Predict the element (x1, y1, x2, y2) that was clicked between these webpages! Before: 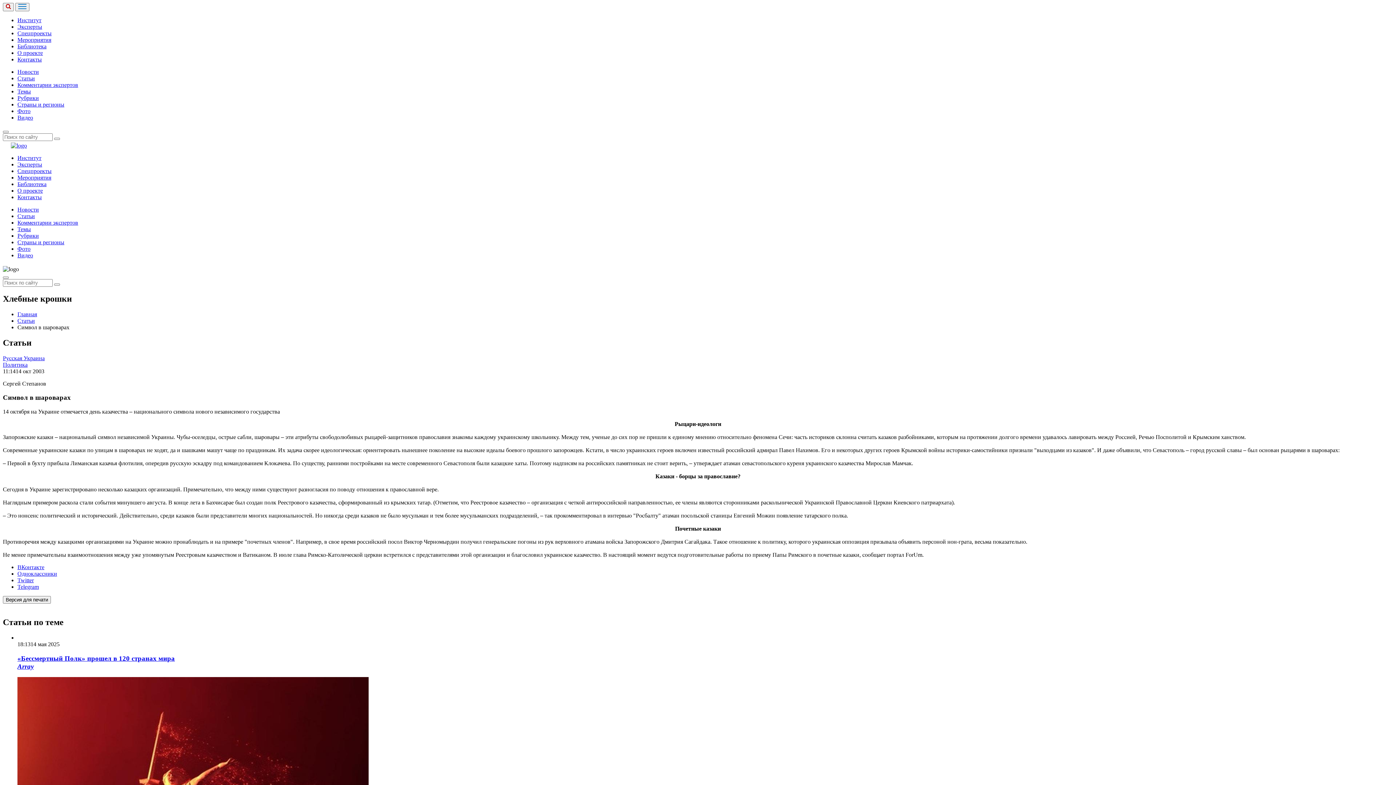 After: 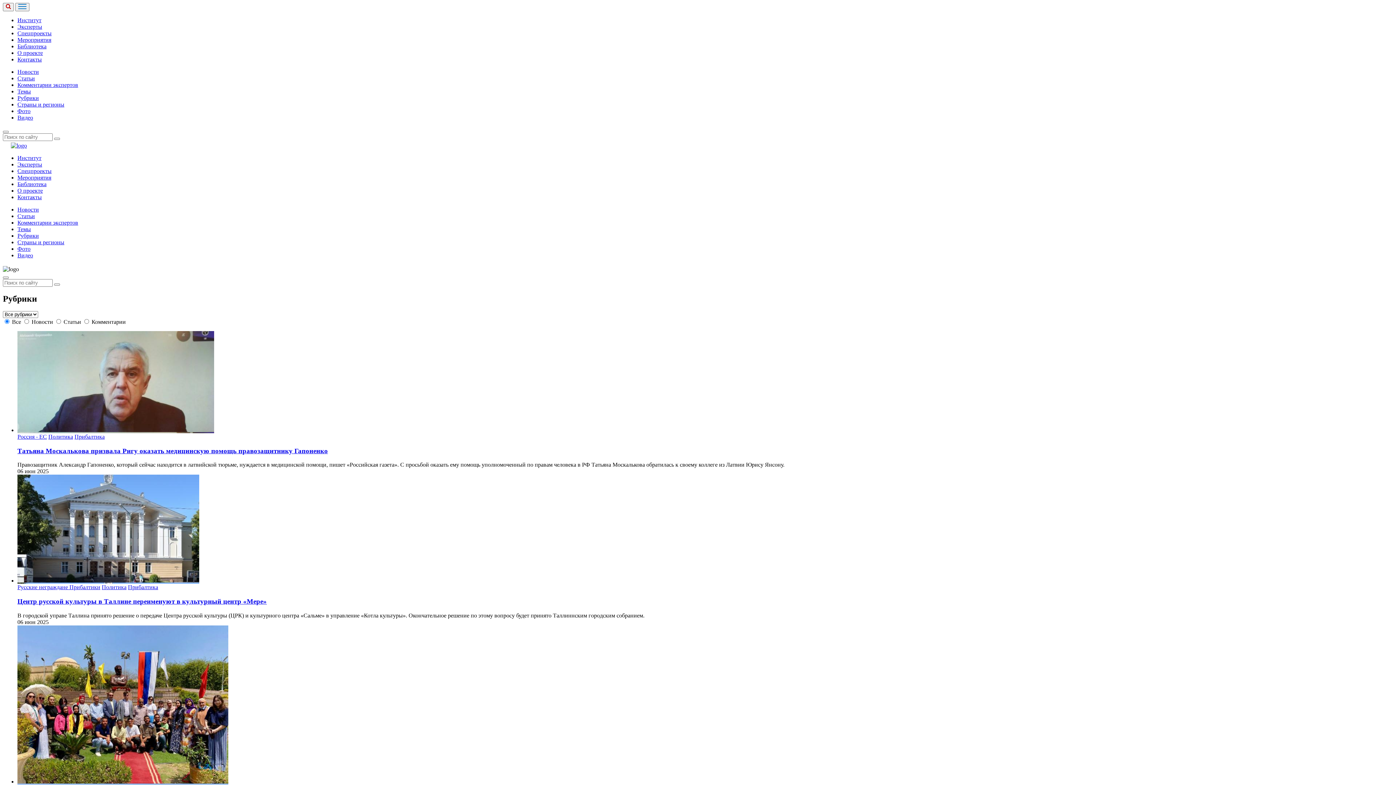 Action: bbox: (17, 232, 38, 238) label: Рубрики